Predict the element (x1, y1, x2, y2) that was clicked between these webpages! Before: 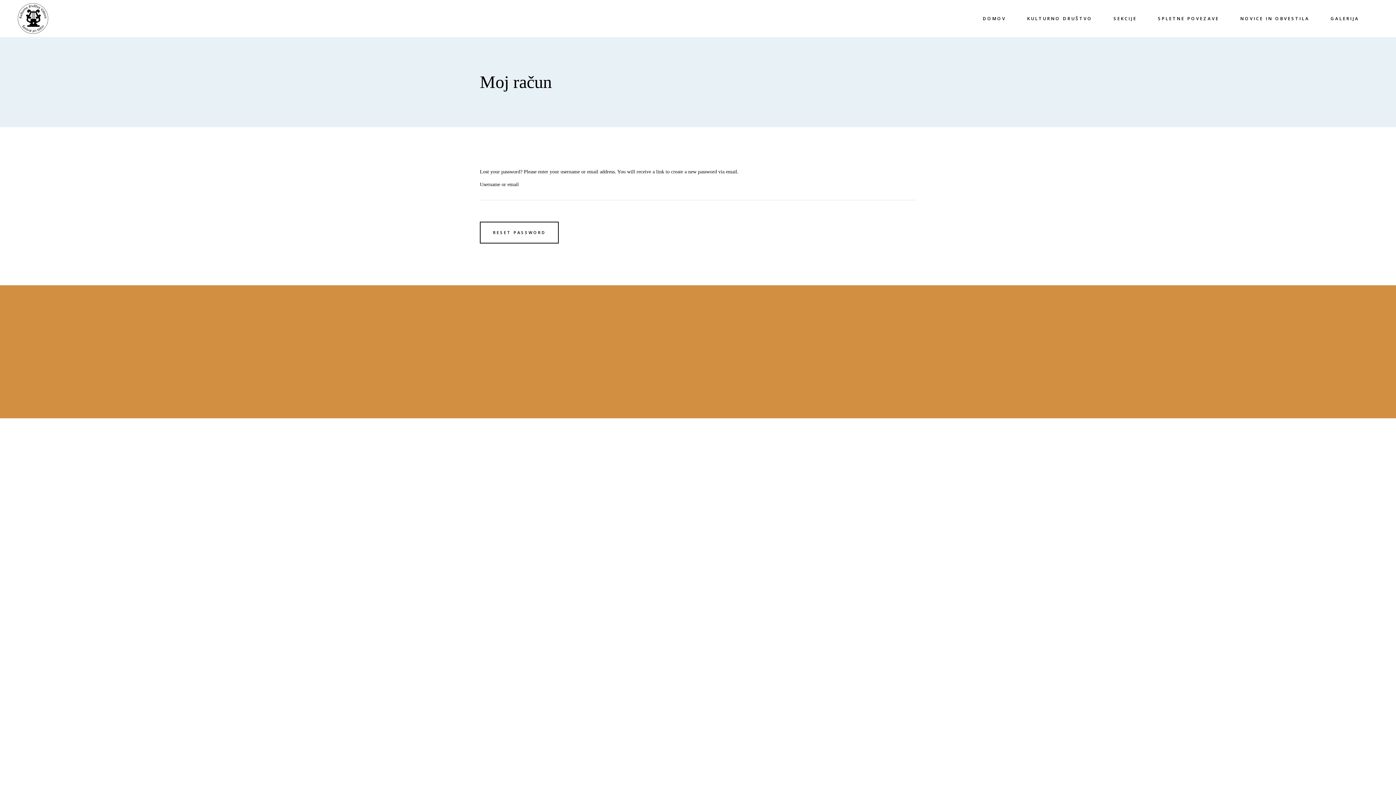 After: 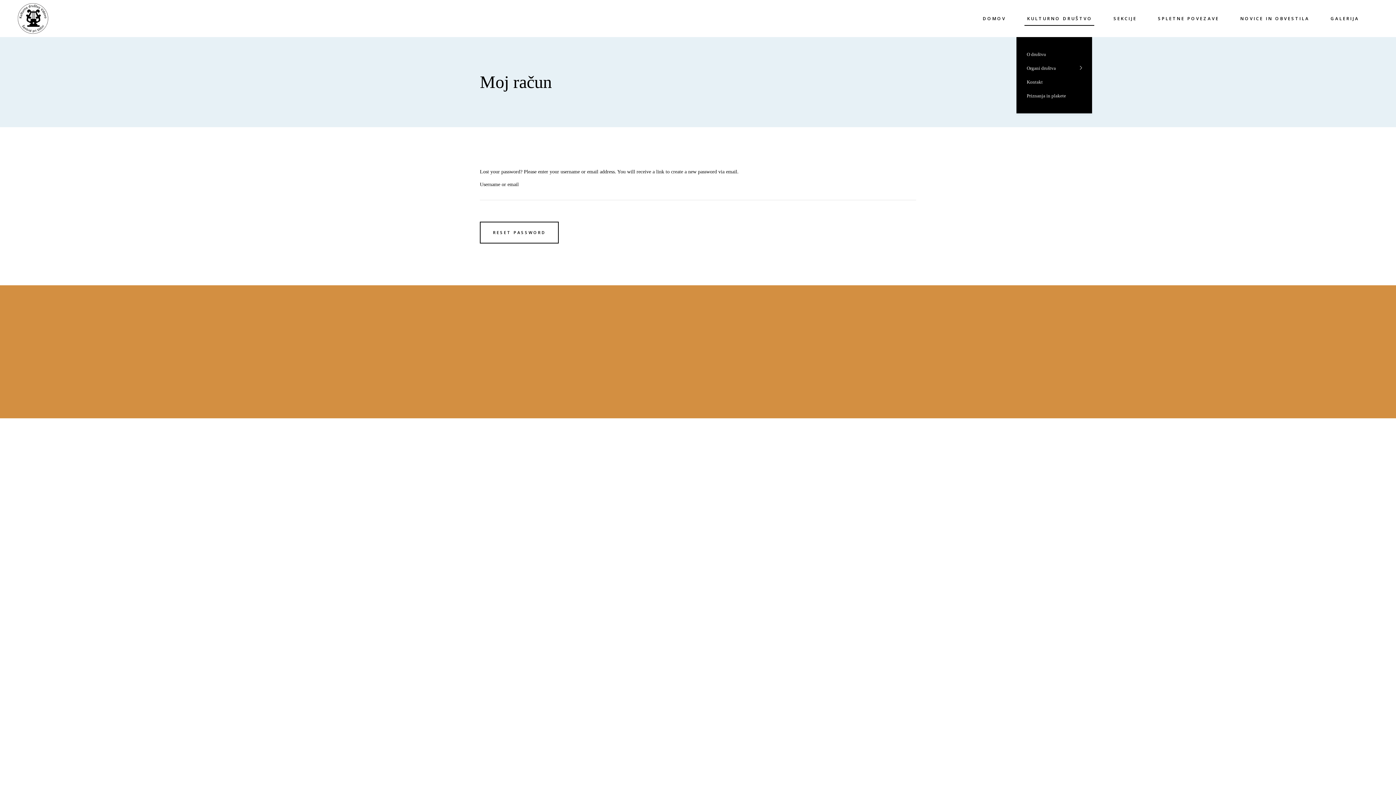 Action: label: KULTURNO DRUŠTVO bbox: (1016, 0, 1103, 37)